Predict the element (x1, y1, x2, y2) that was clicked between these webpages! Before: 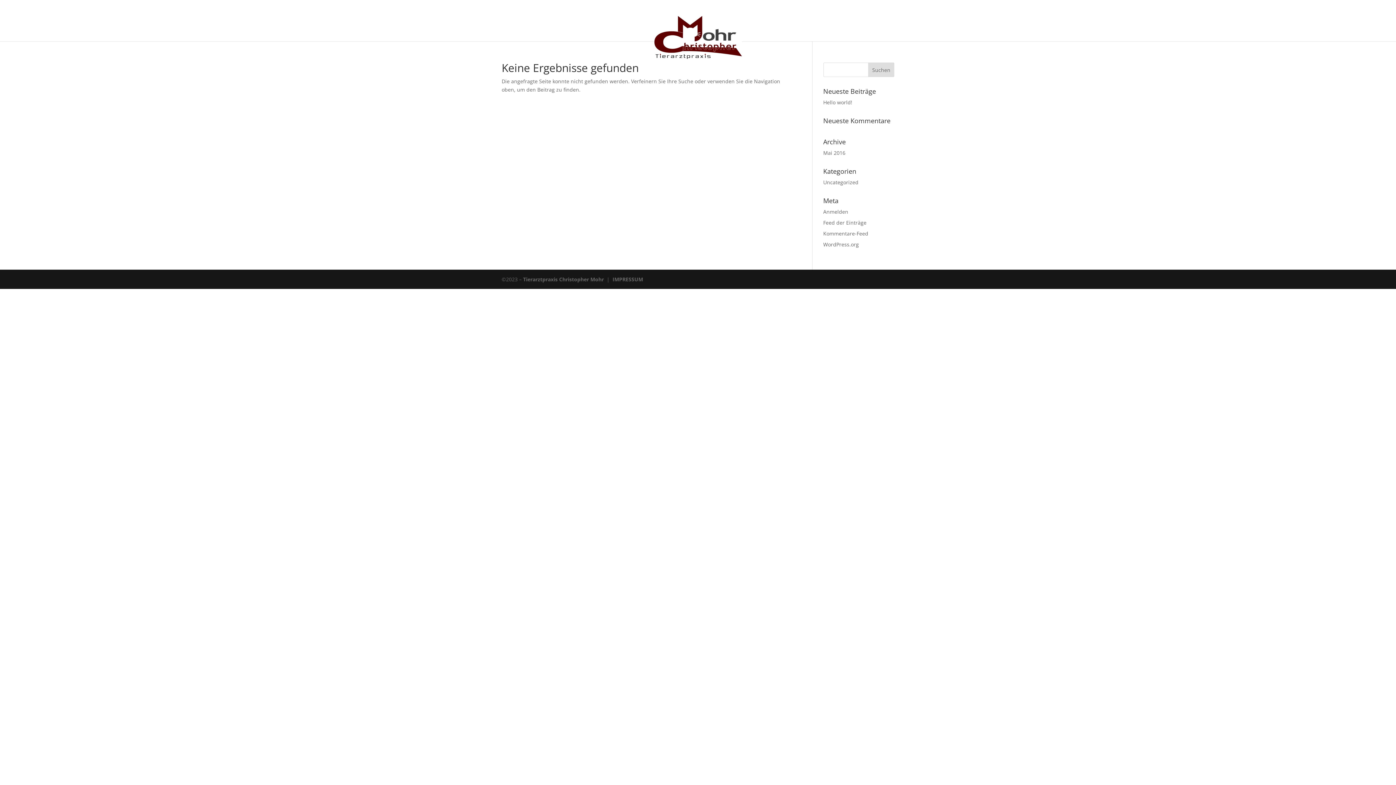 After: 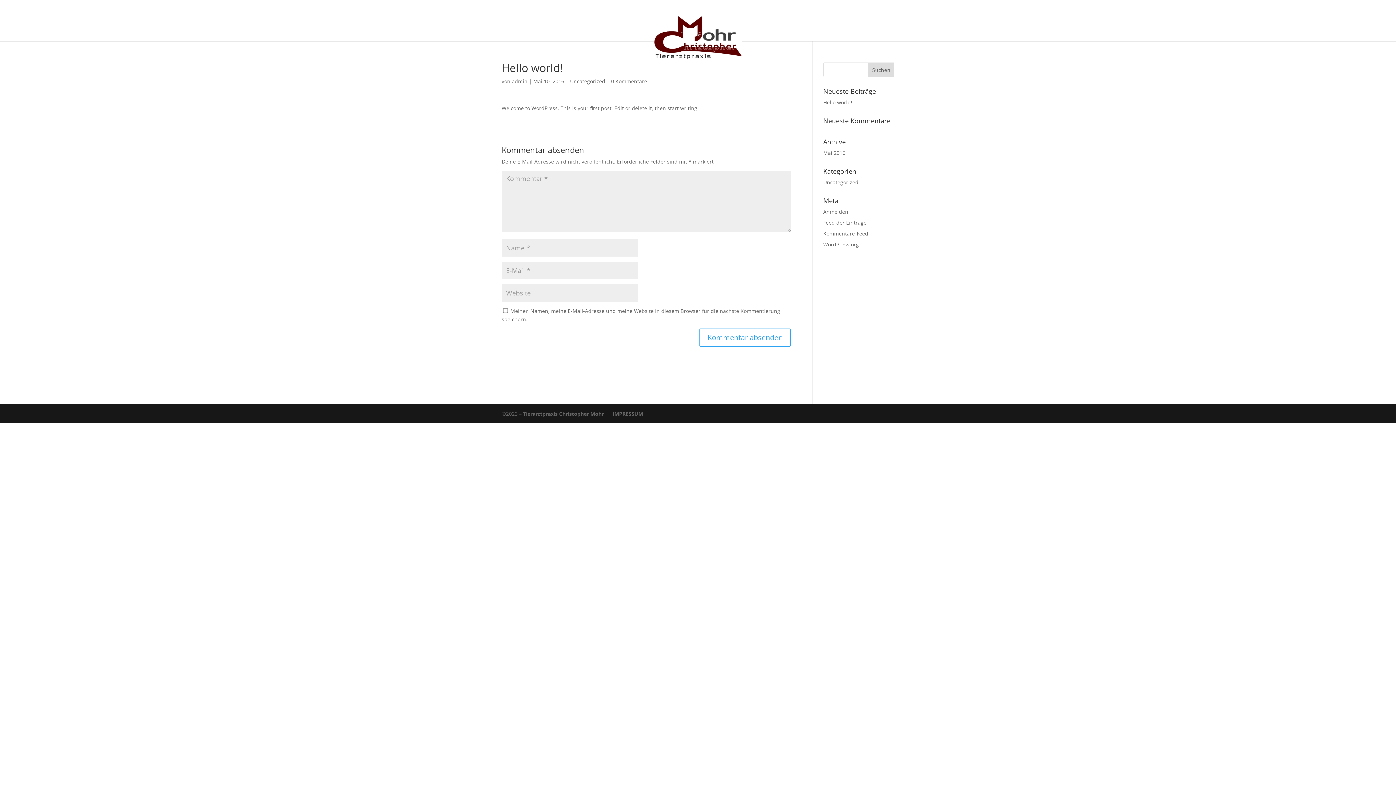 Action: label: Hello world! bbox: (823, 98, 852, 105)